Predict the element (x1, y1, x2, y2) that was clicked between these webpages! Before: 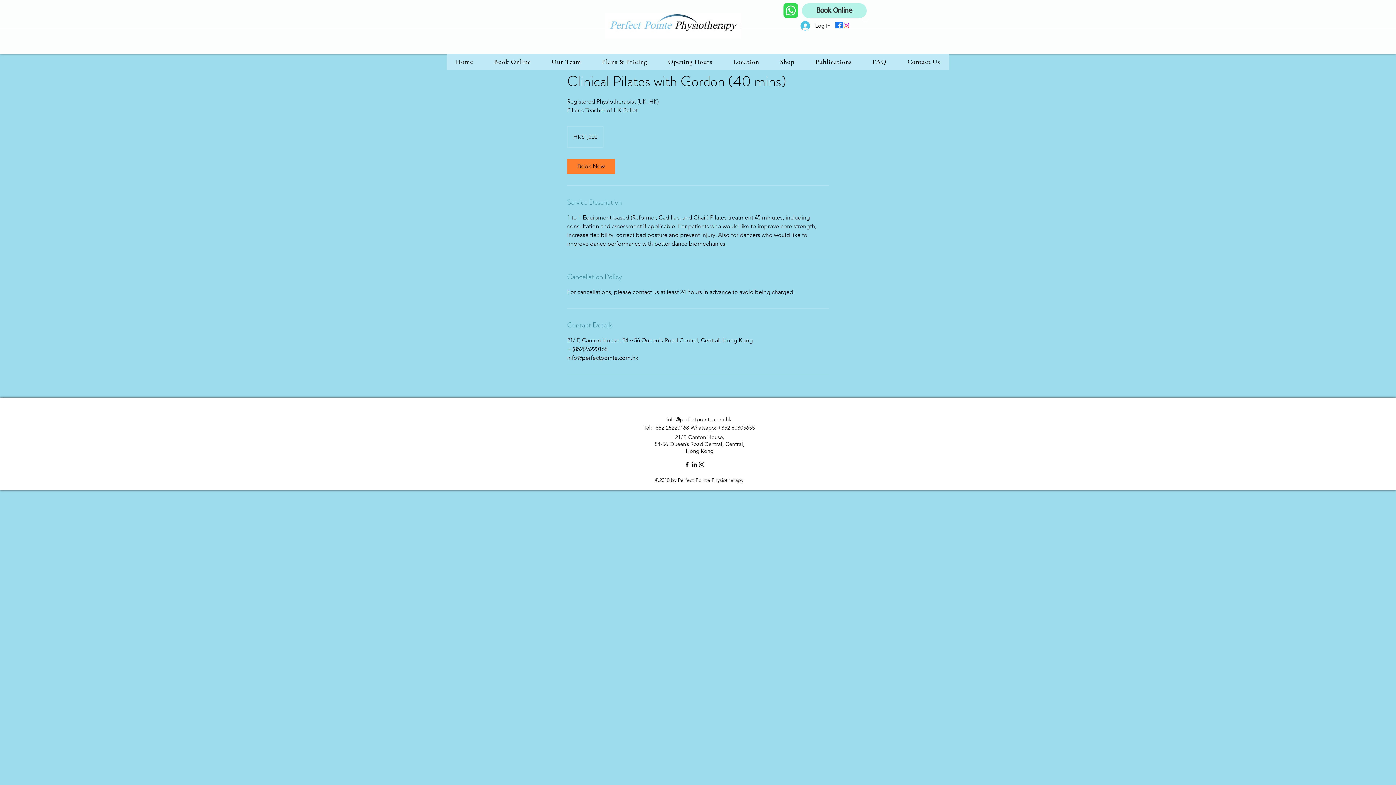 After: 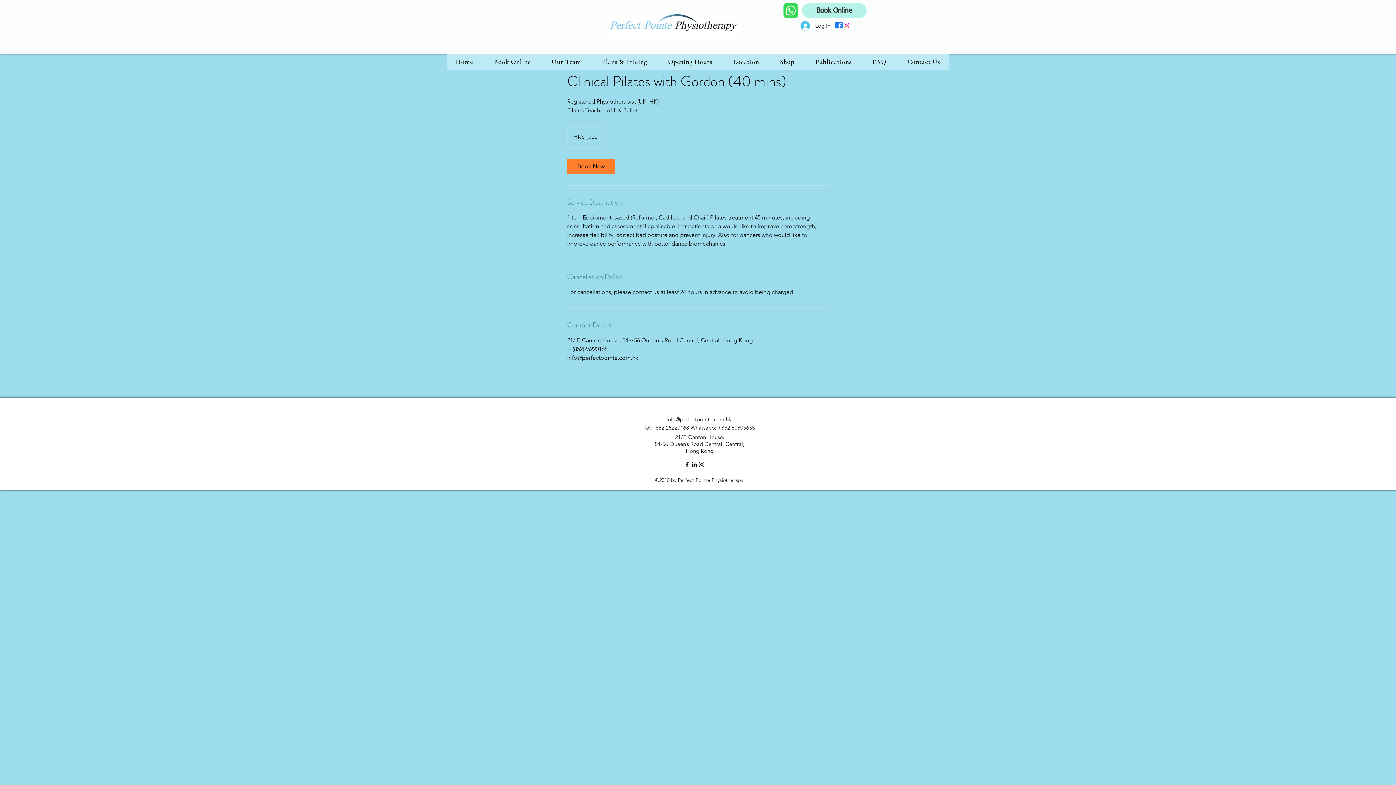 Action: label: facebook bbox: (835, 21, 842, 29)